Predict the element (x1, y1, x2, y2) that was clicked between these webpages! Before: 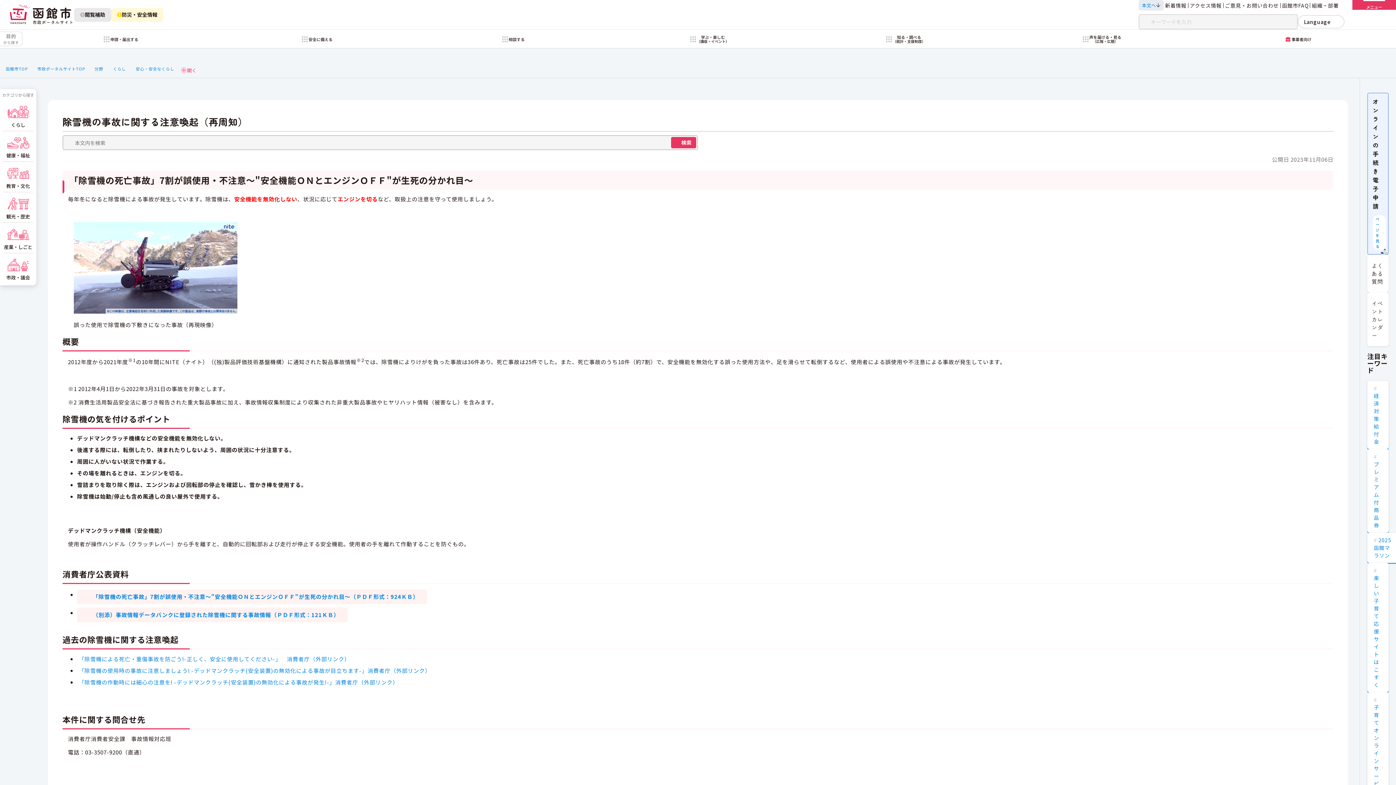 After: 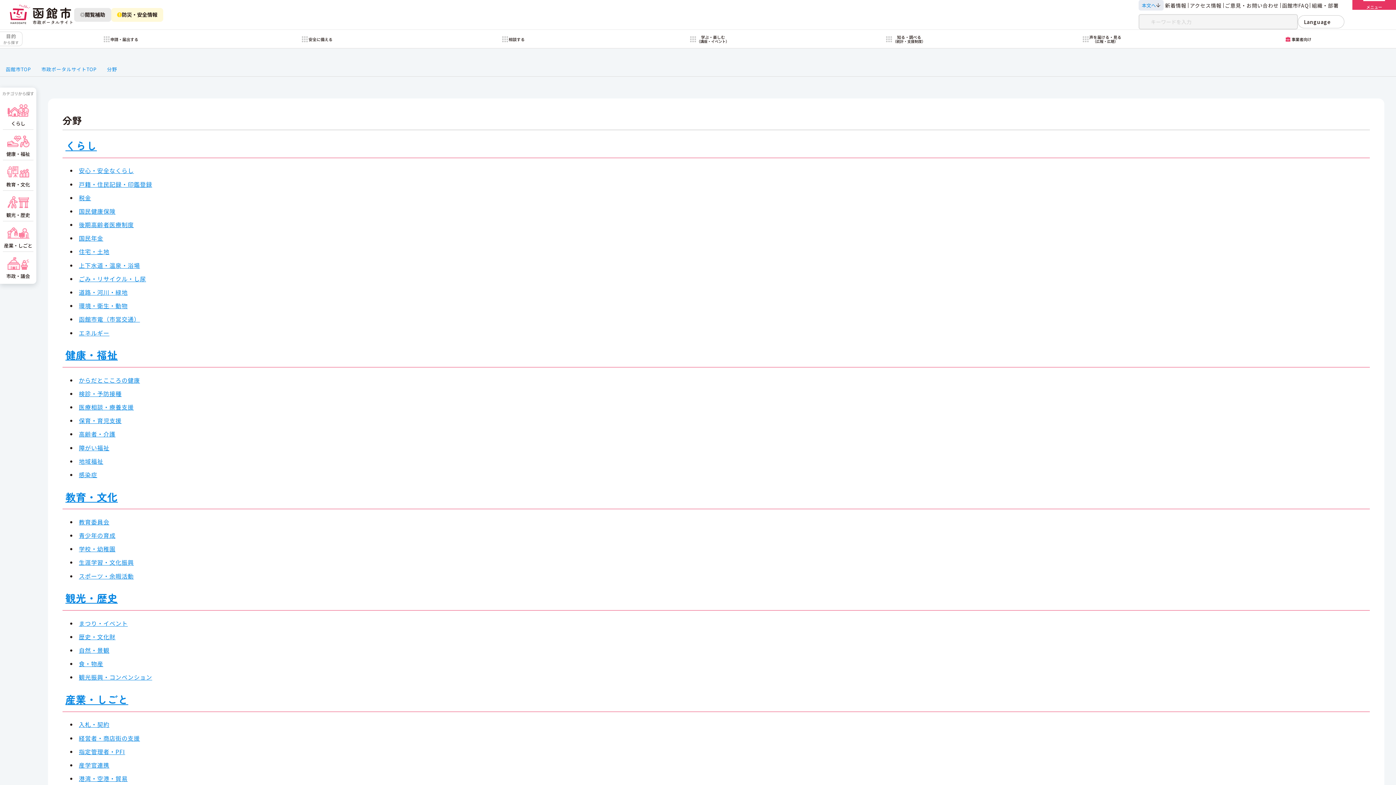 Action: label: 分野 bbox: (91, 65, 106, 72)